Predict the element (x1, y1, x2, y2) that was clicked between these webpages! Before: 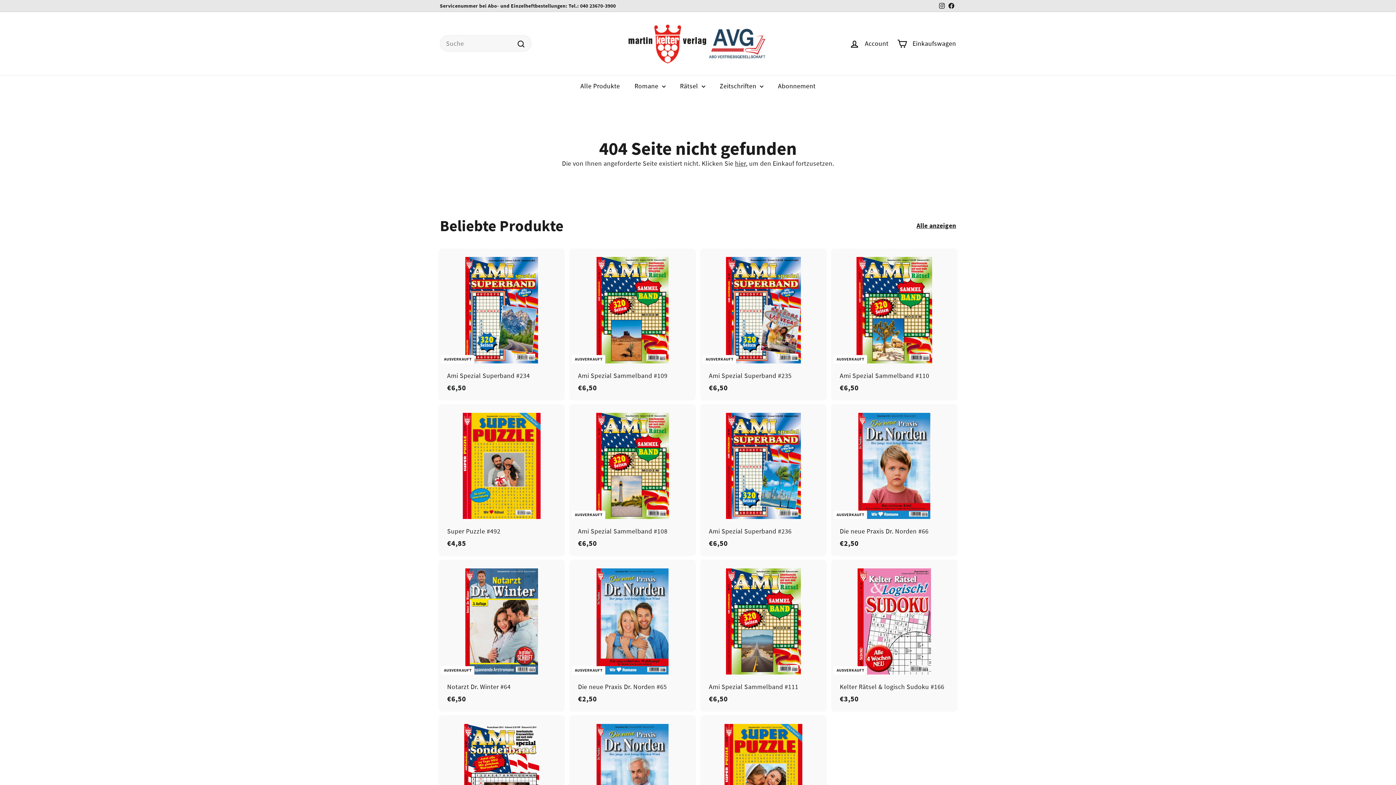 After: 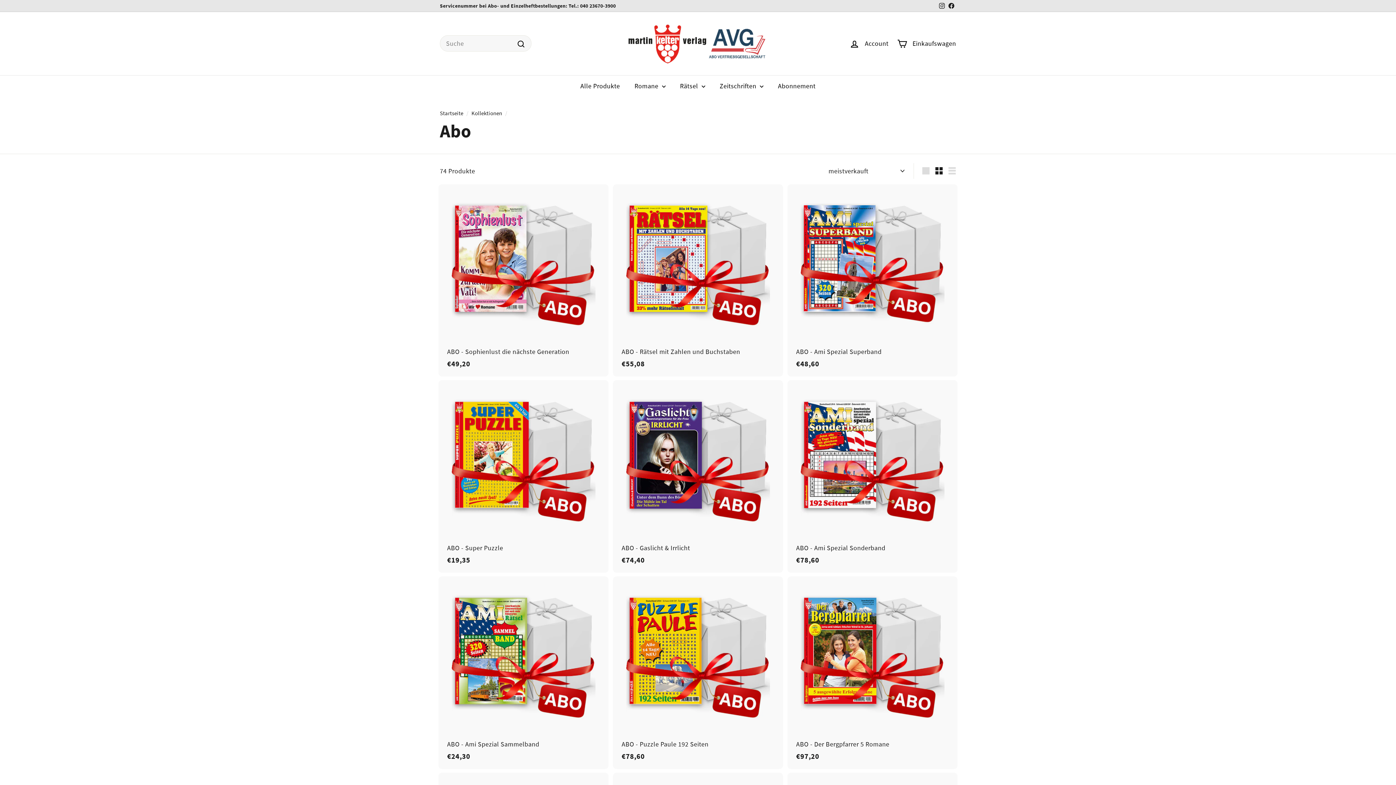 Action: label: Abonnement bbox: (770, 75, 823, 96)